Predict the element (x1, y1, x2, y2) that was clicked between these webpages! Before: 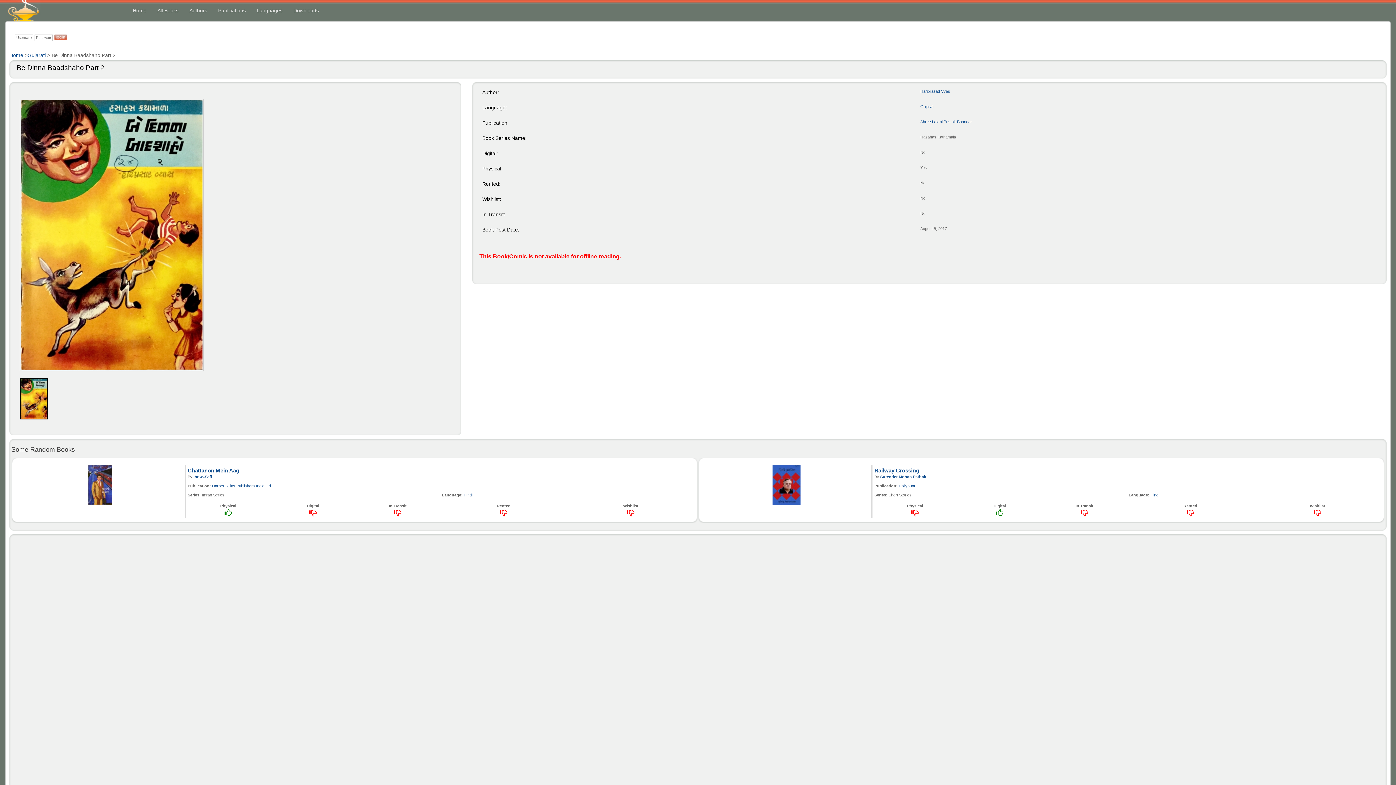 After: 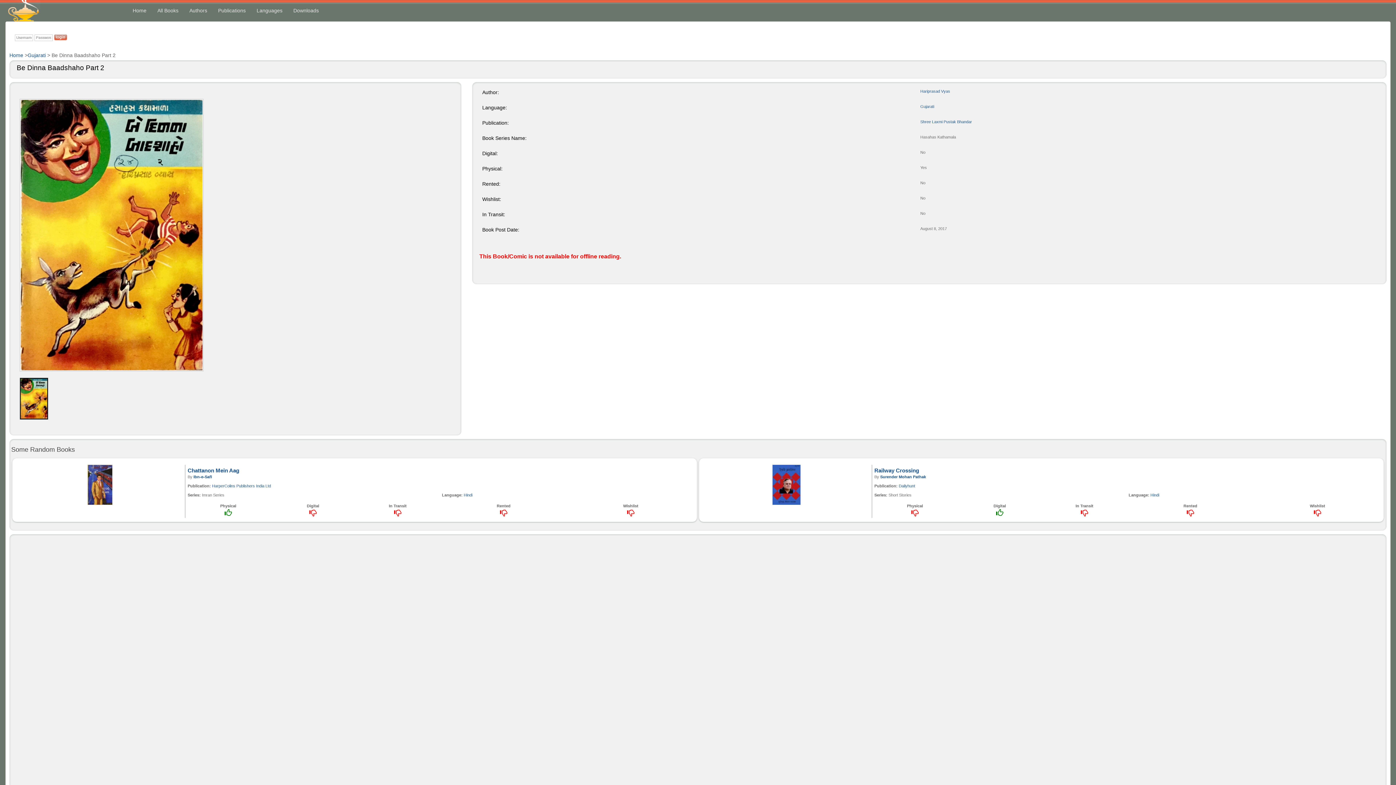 Action: bbox: (19, 98, 203, 371)